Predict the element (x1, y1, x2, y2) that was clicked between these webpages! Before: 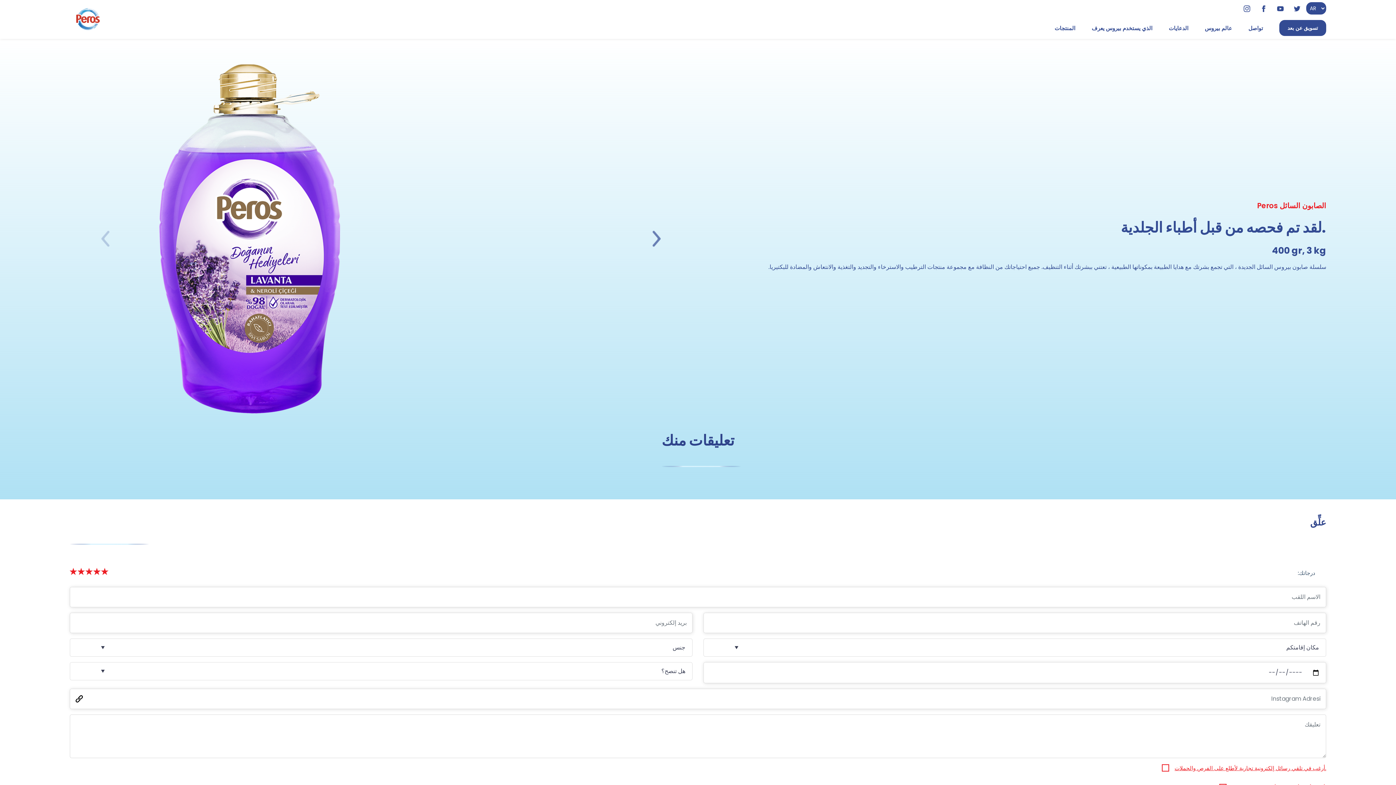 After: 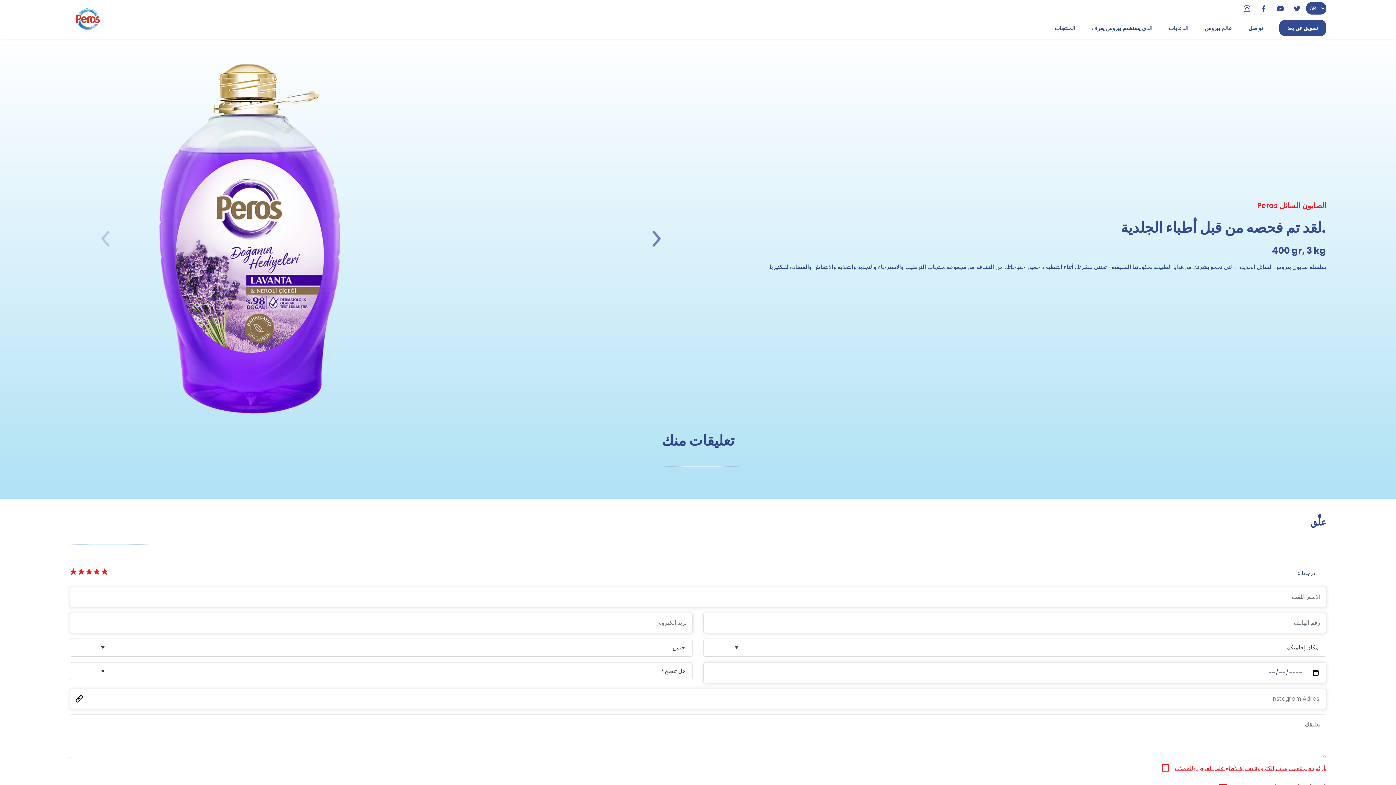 Action: bbox: (1289, 4, 1305, 11)